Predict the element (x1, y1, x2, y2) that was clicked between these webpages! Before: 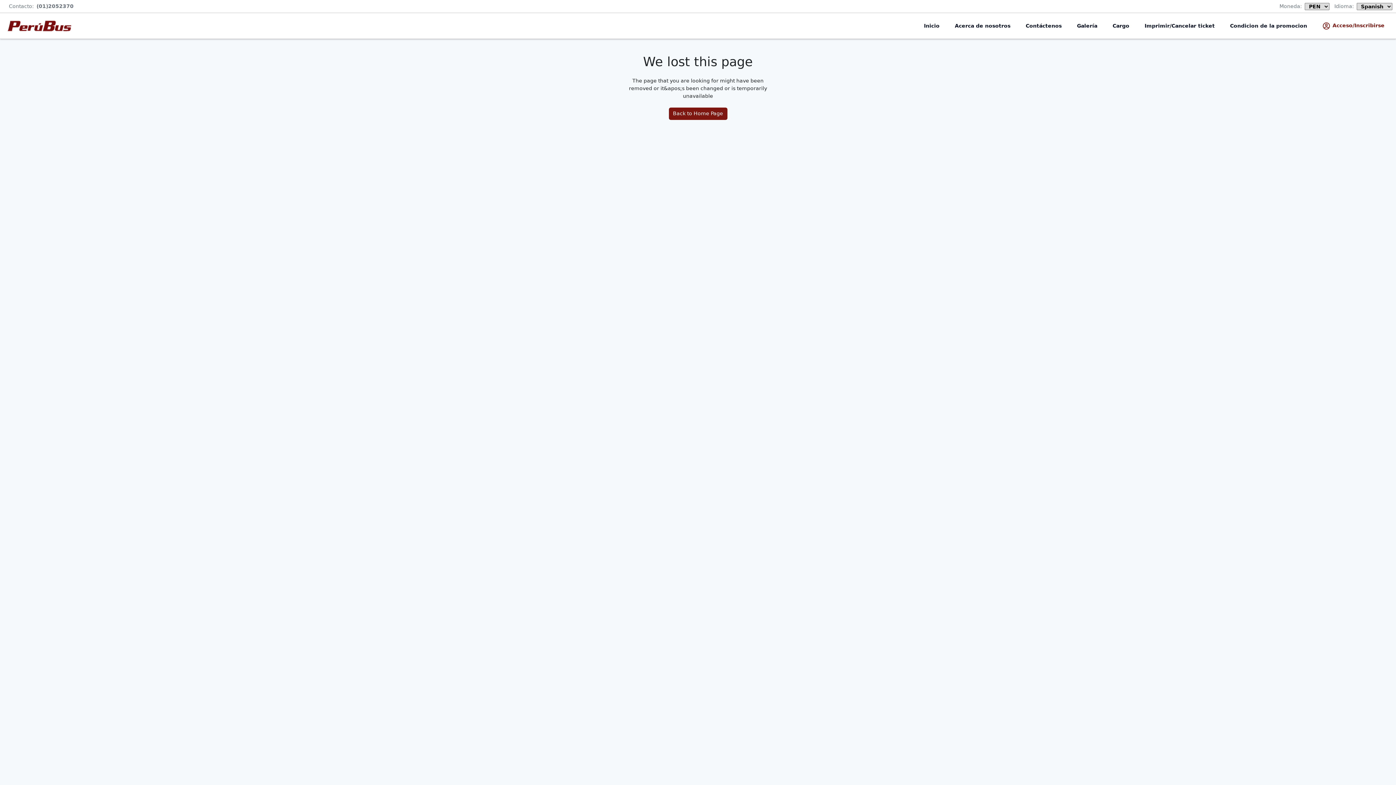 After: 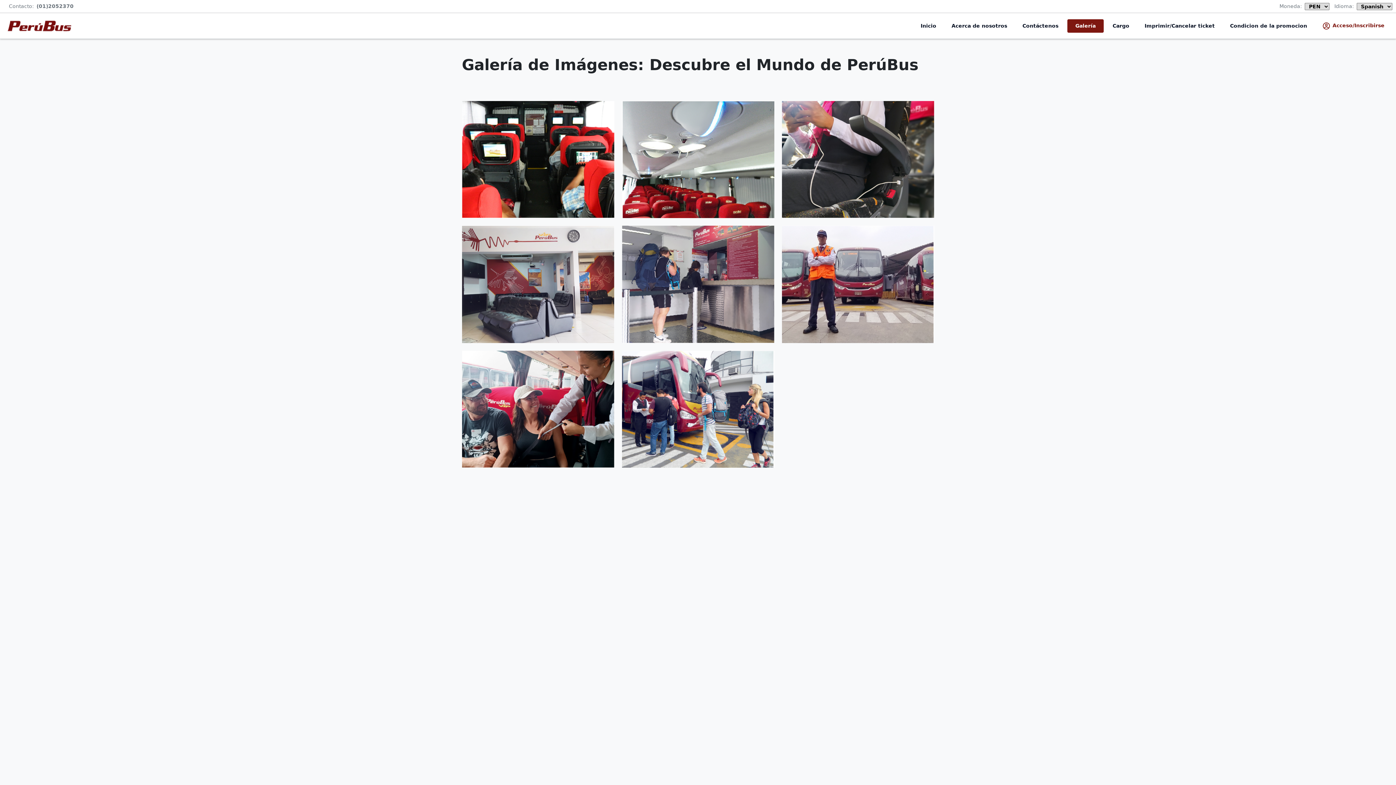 Action: label: Galería bbox: (1069, 19, 1105, 32)